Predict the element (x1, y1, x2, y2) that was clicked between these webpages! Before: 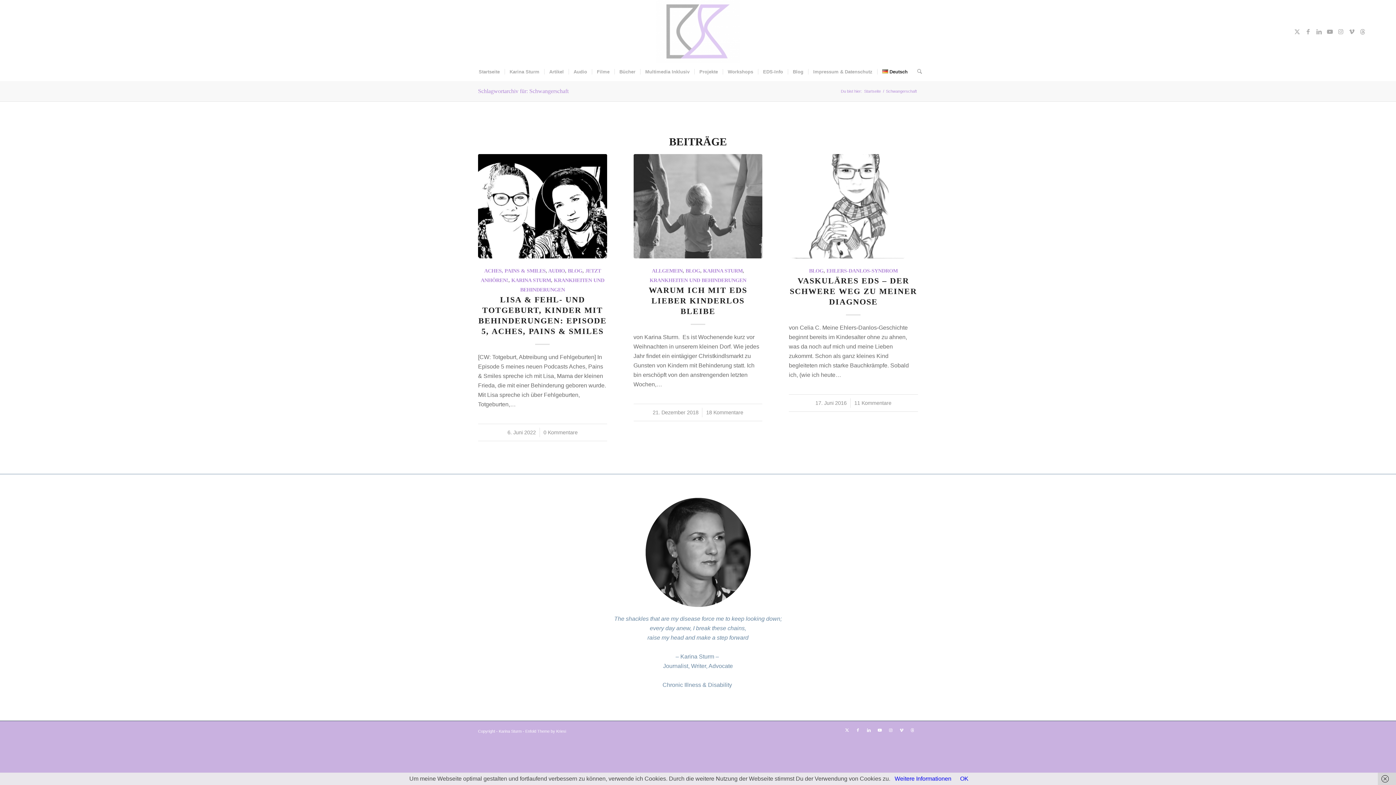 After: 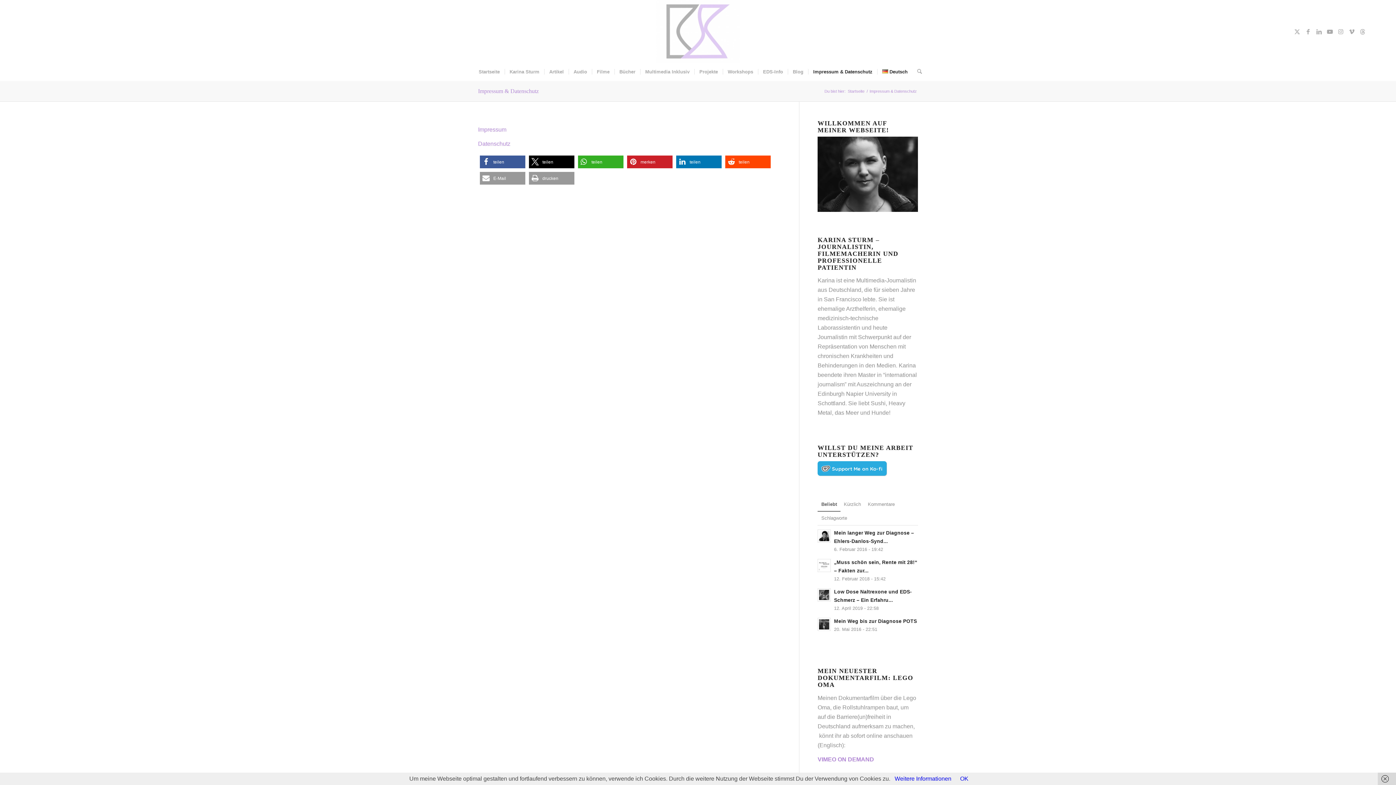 Action: bbox: (808, 62, 877, 81) label: Impressum & Datenschutz